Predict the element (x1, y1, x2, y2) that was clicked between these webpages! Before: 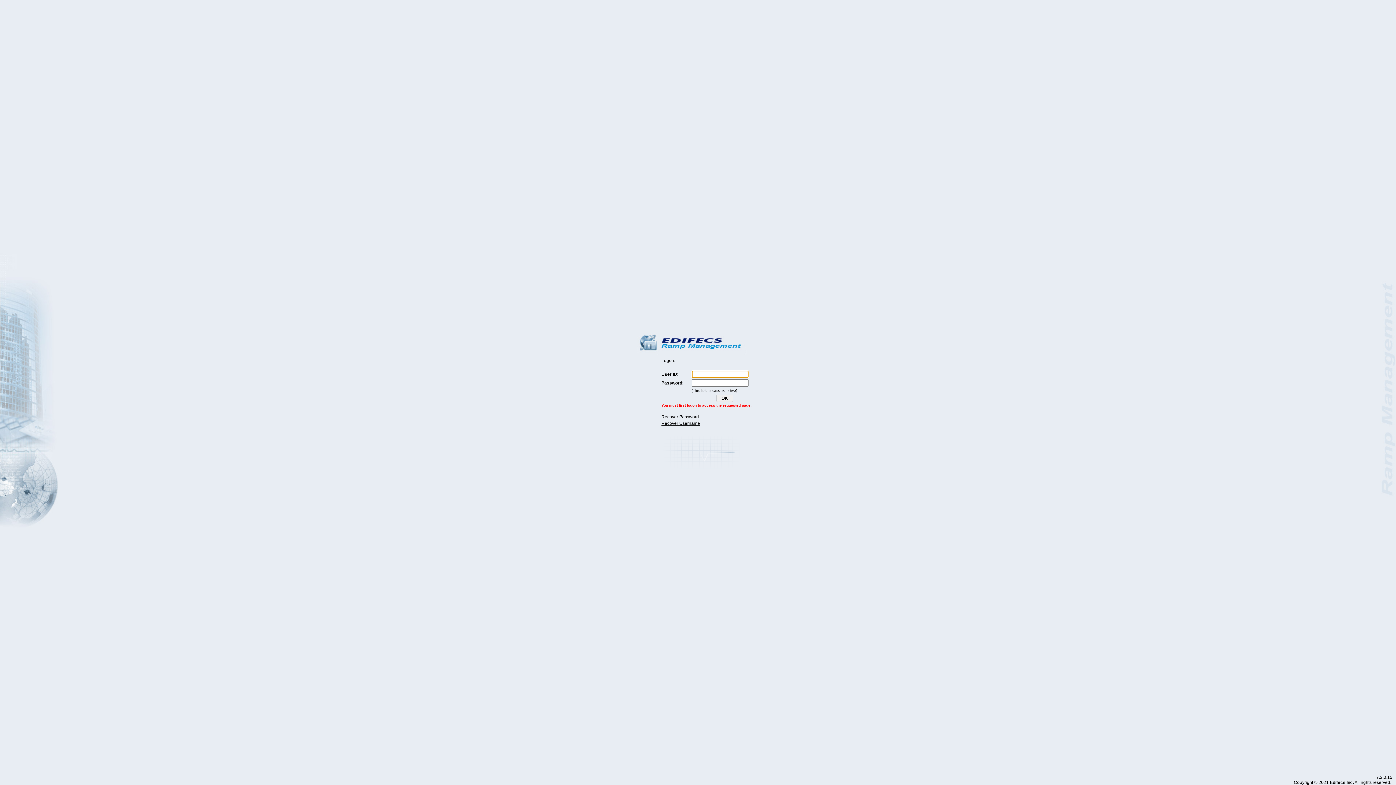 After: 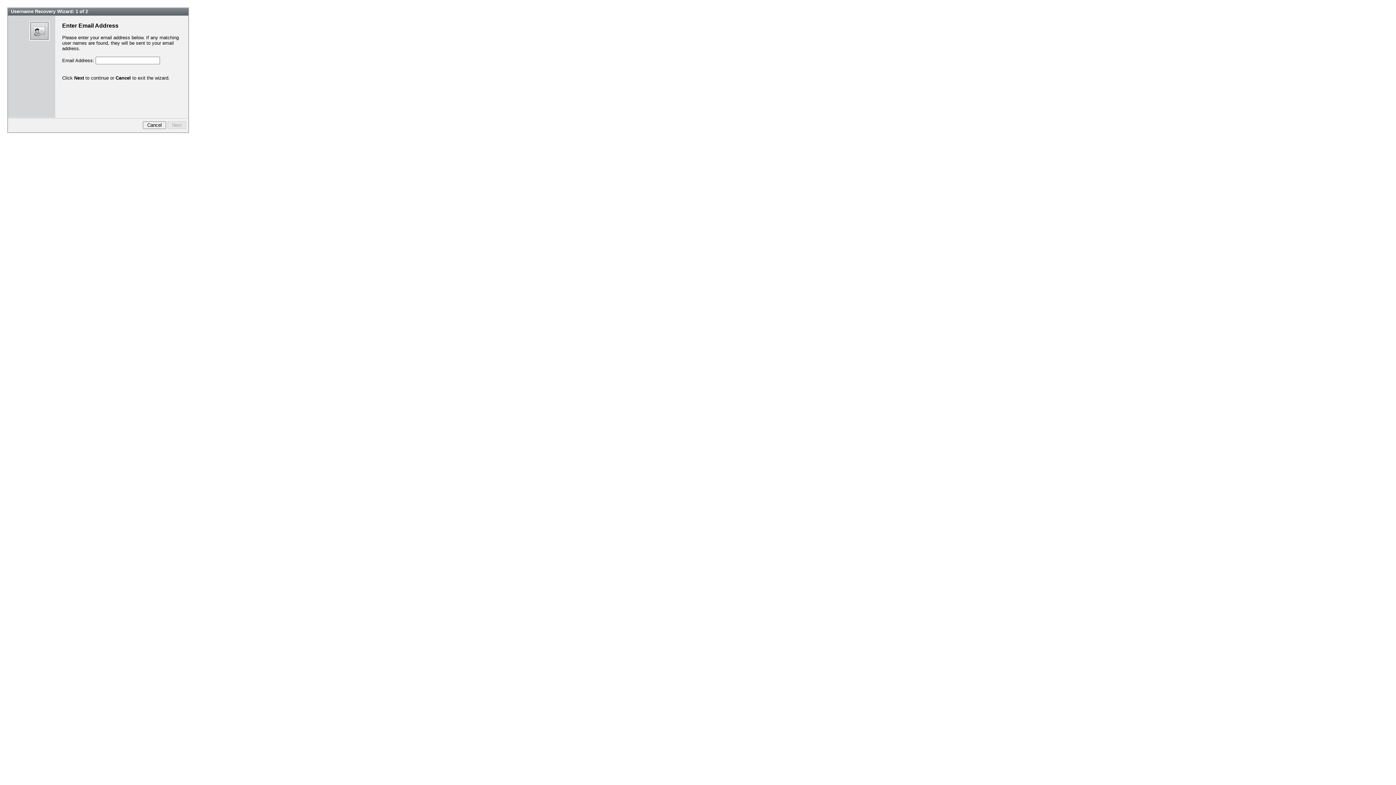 Action: bbox: (661, 421, 700, 426) label: Recover Username